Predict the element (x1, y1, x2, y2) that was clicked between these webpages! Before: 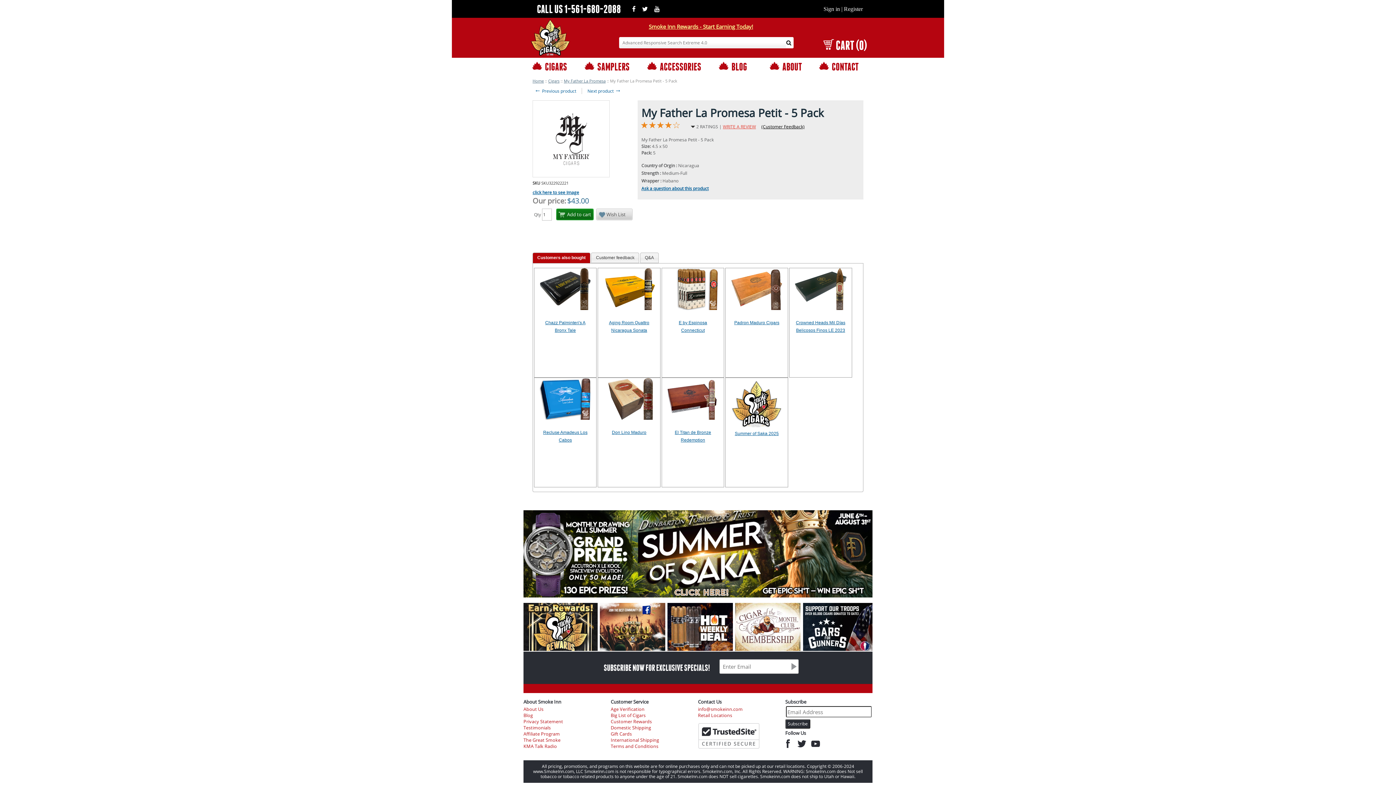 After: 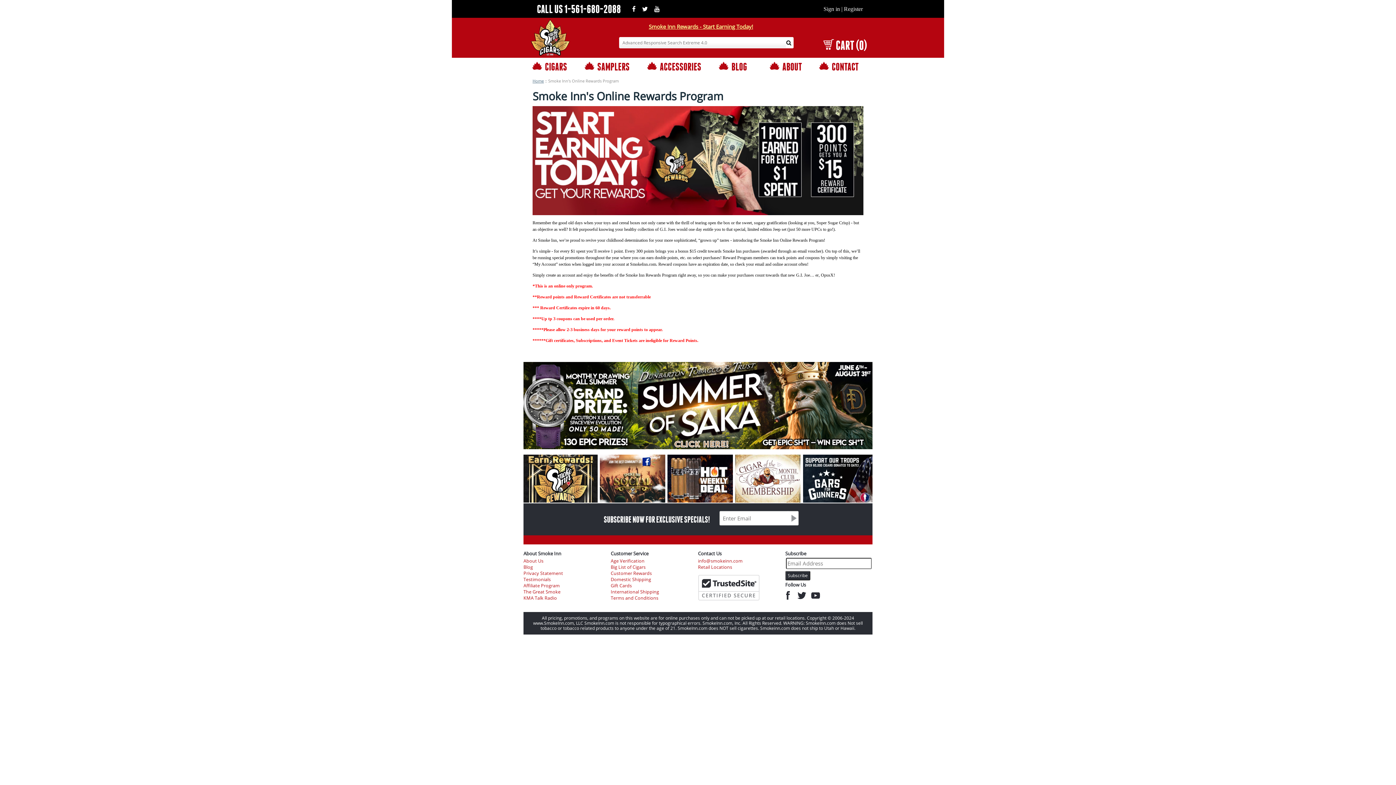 Action: label: Smoke Inn Rewards - Start Earning Today! bbox: (648, 22, 753, 30)